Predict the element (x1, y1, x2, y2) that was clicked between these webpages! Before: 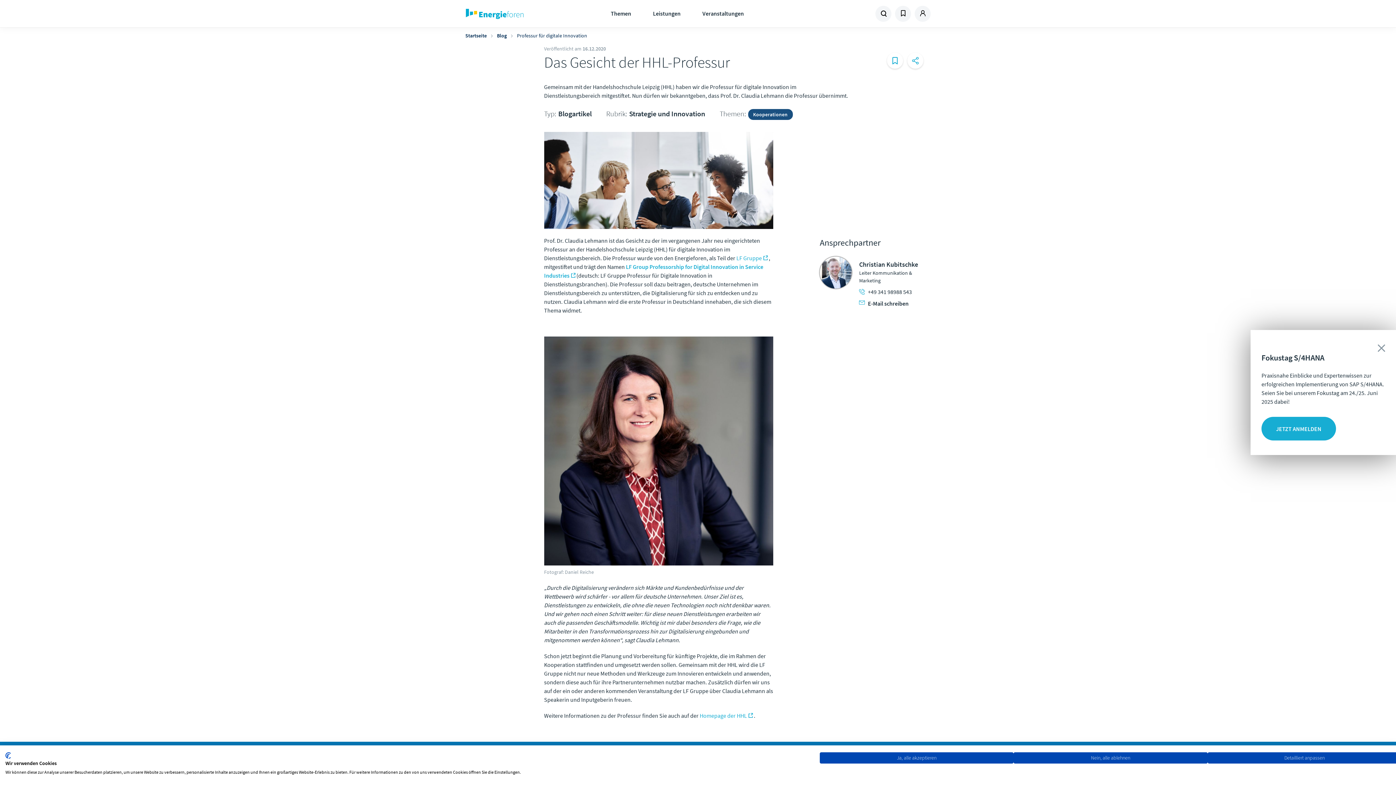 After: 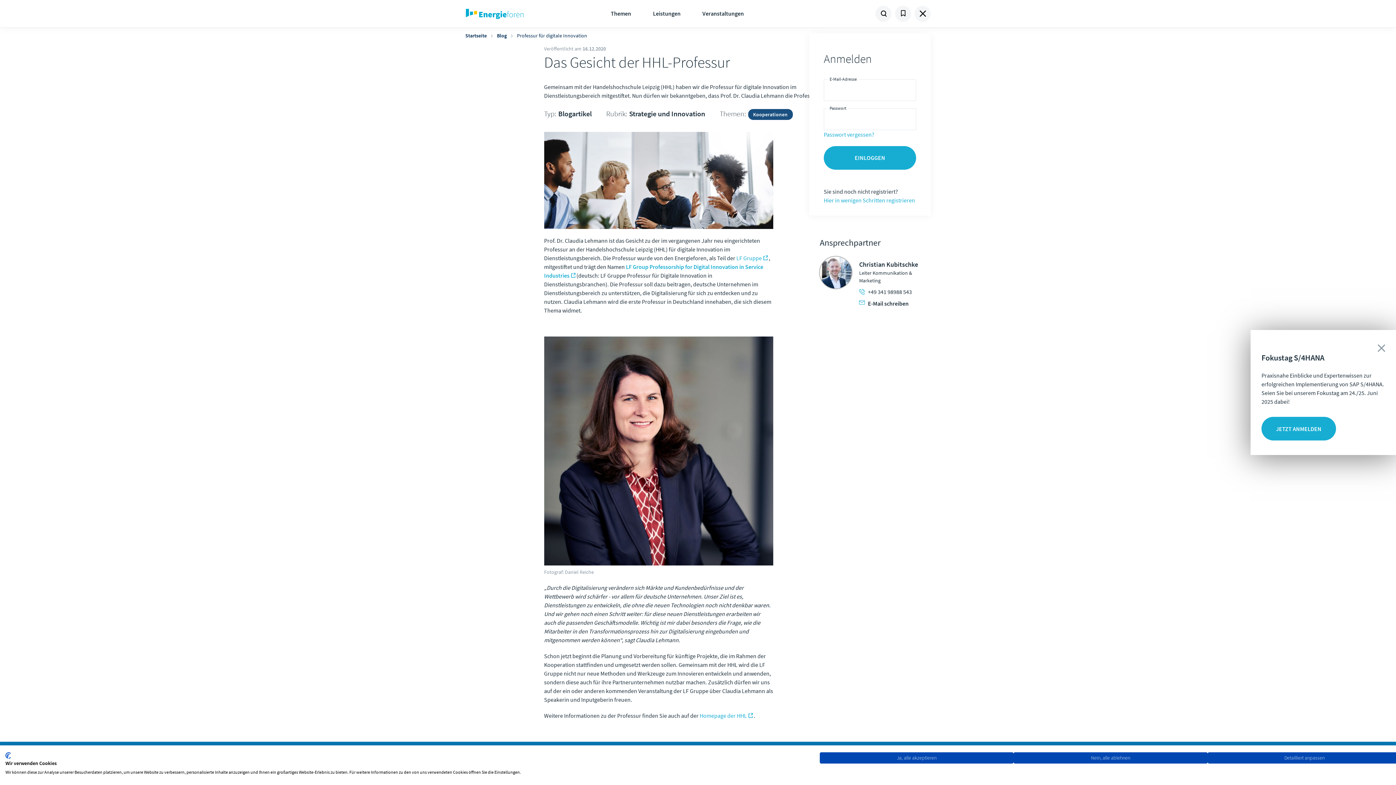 Action: bbox: (914, 5, 930, 21)